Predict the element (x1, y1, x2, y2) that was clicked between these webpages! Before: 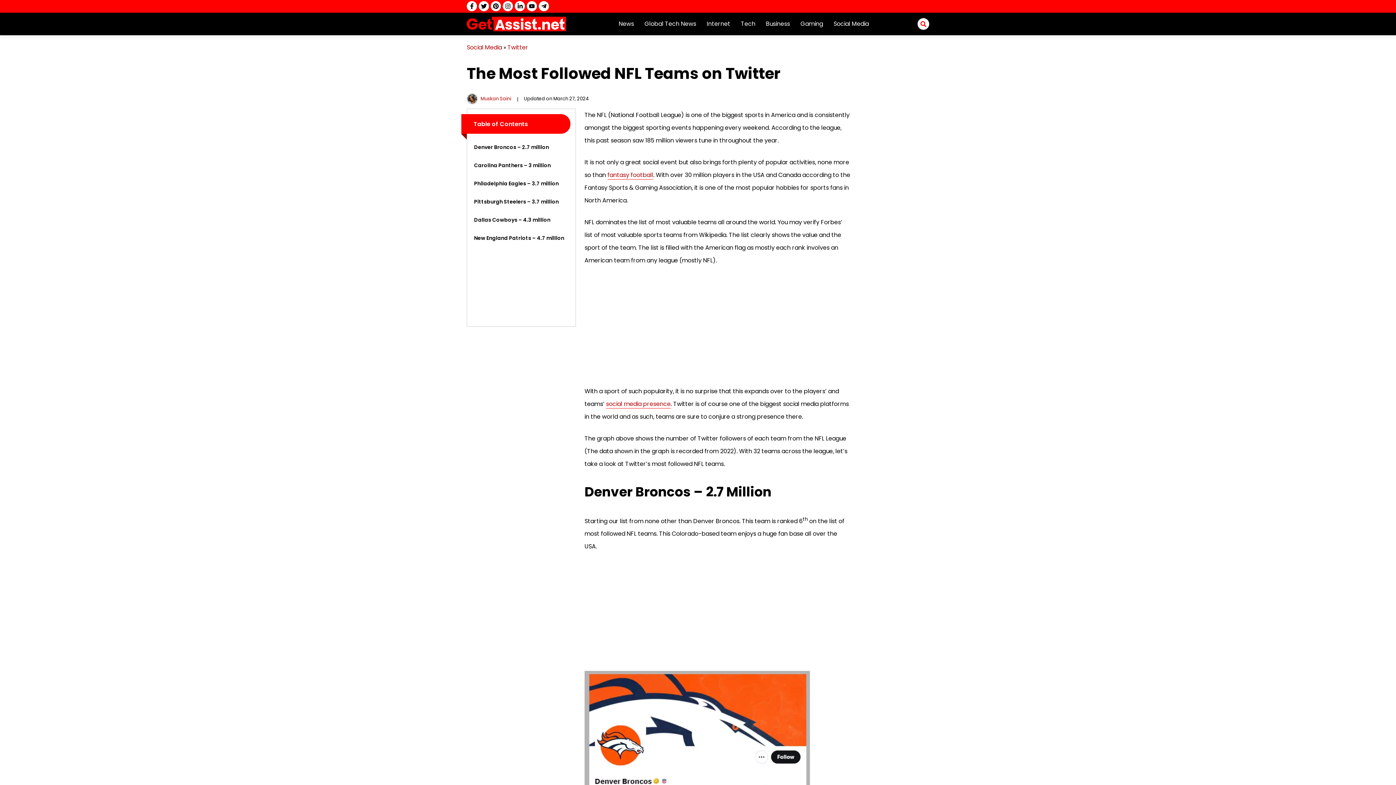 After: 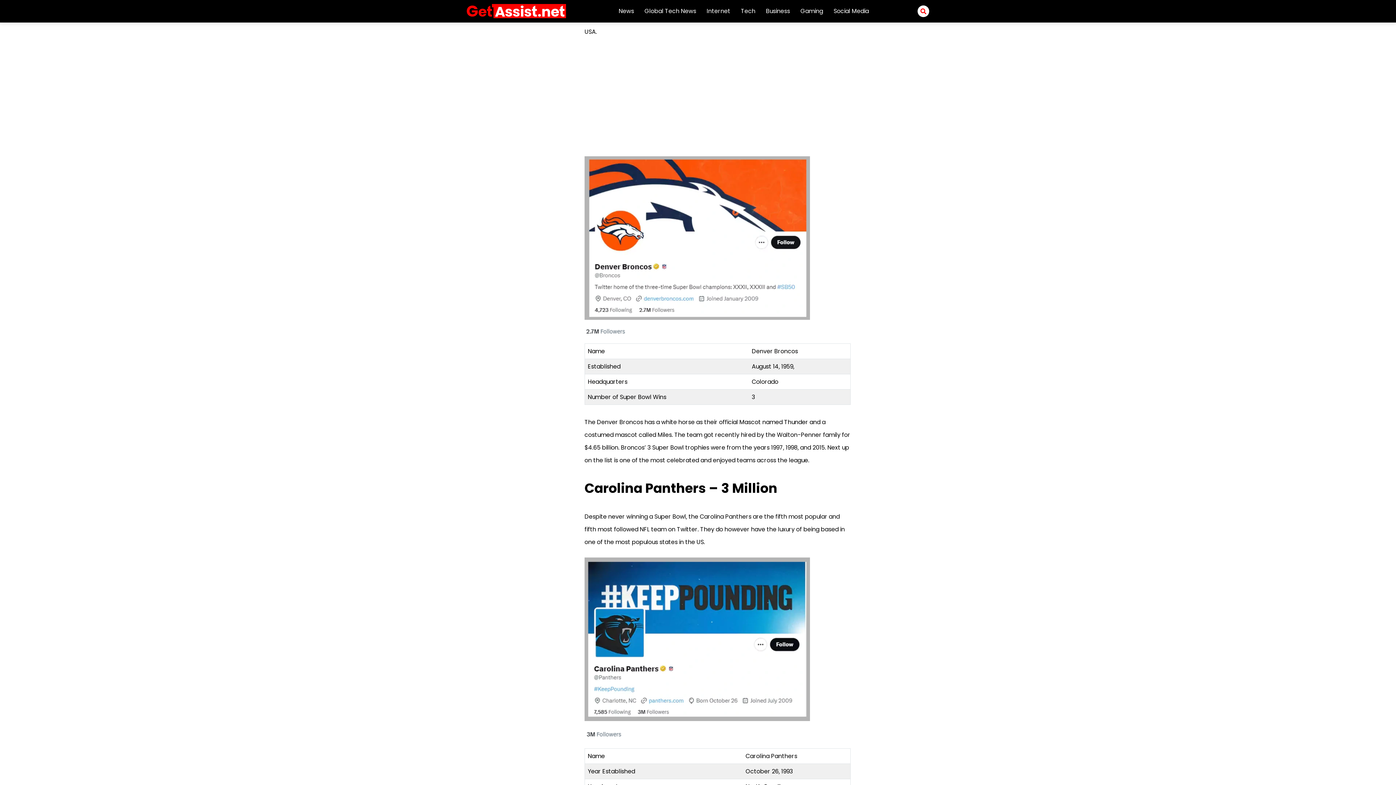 Action: bbox: (474, 143, 549, 150) label: Denver Broncos – 2.7 million